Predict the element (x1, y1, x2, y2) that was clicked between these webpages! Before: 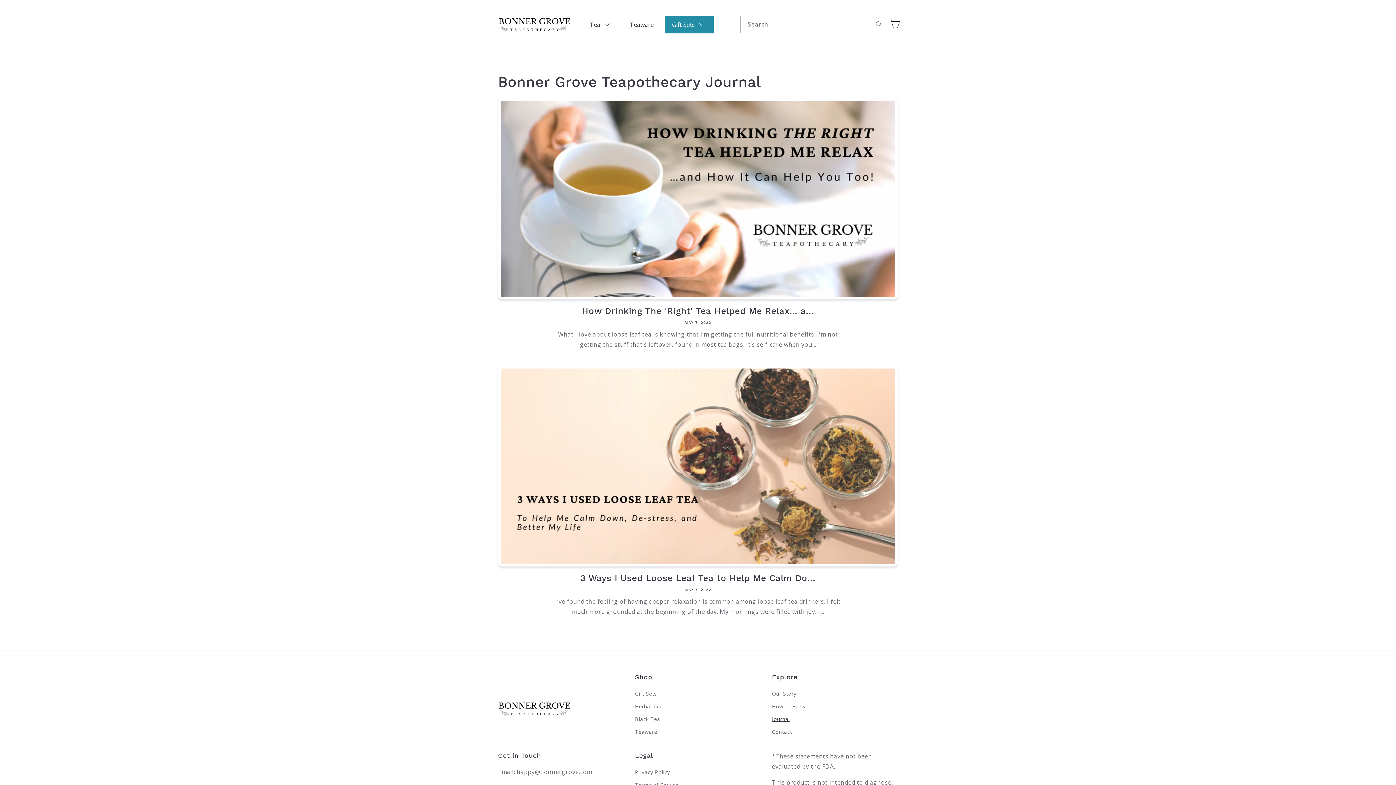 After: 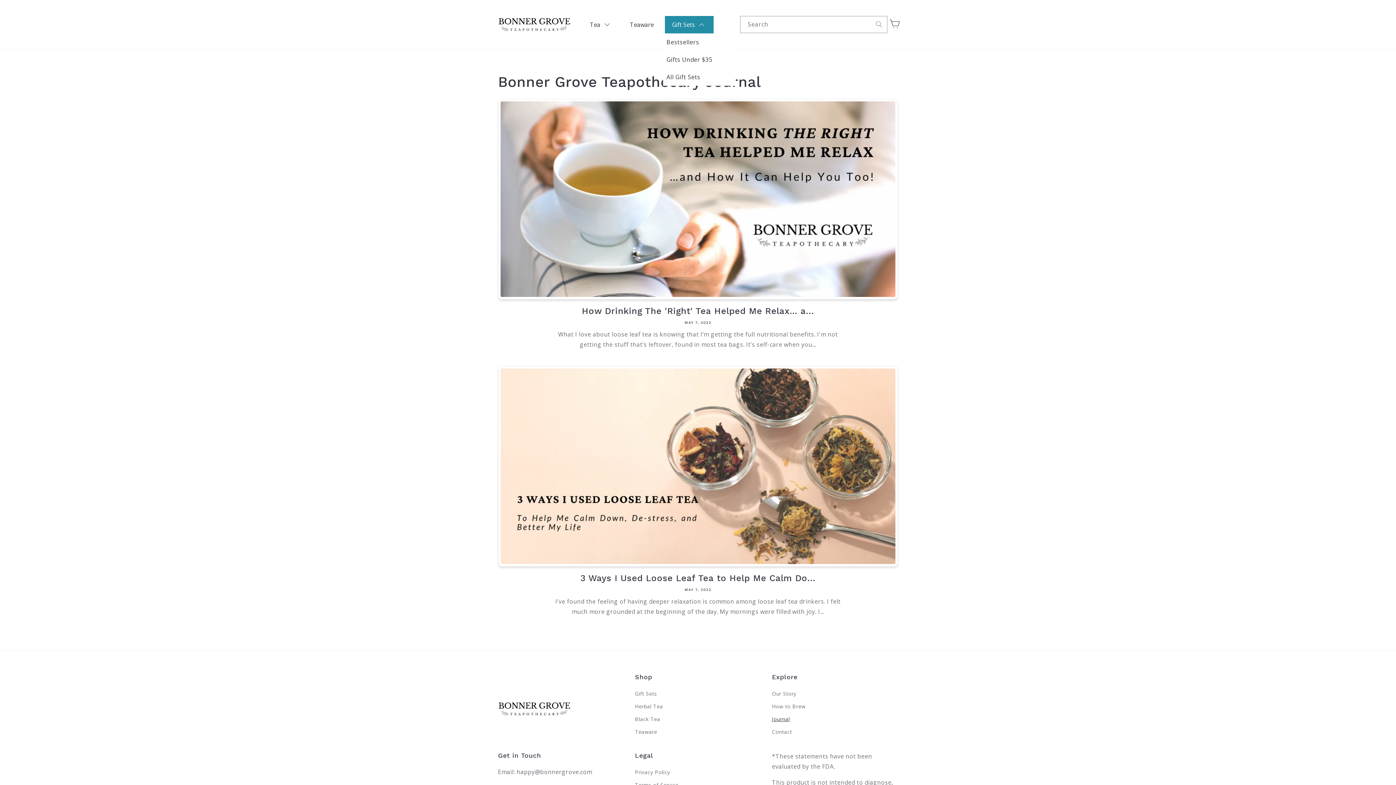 Action: bbox: (664, 15, 713, 33) label: Gift Sets